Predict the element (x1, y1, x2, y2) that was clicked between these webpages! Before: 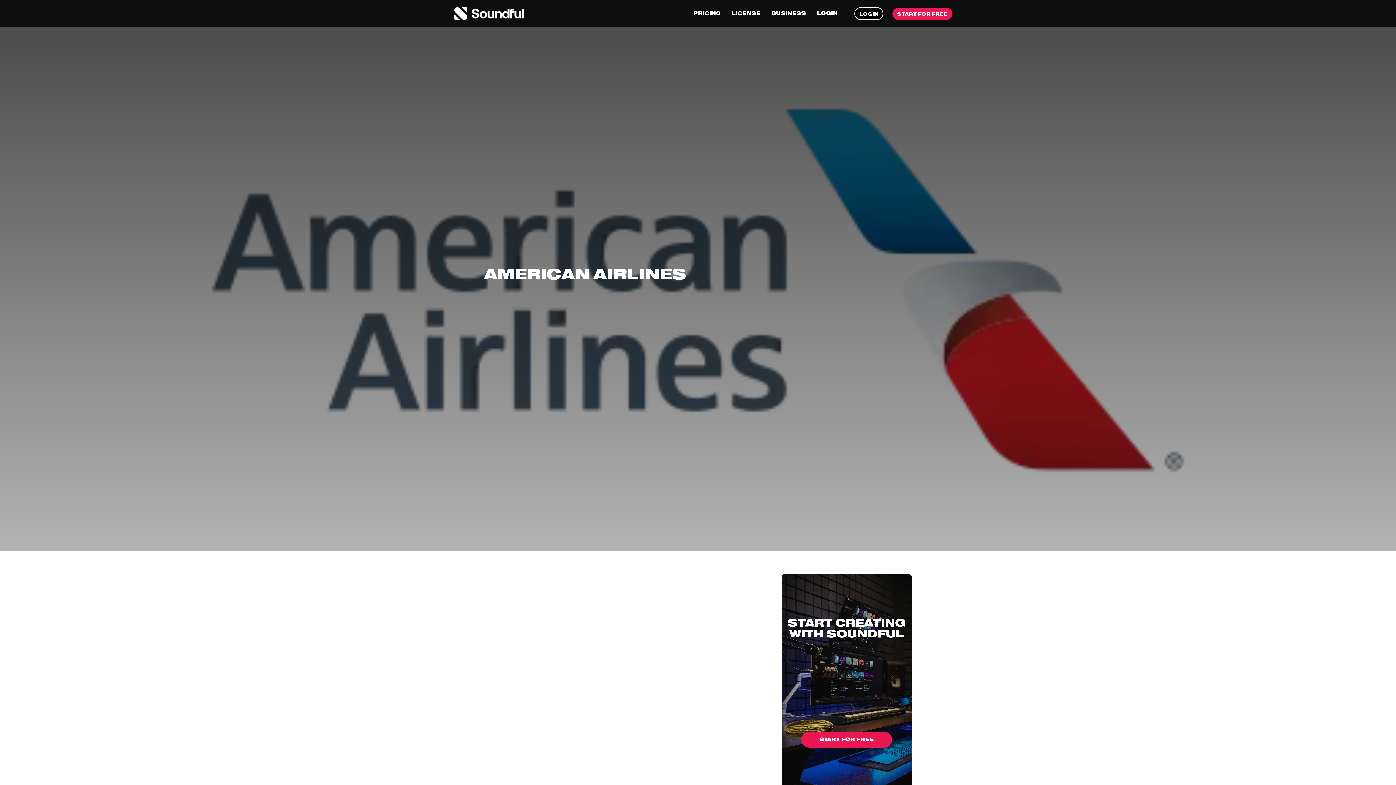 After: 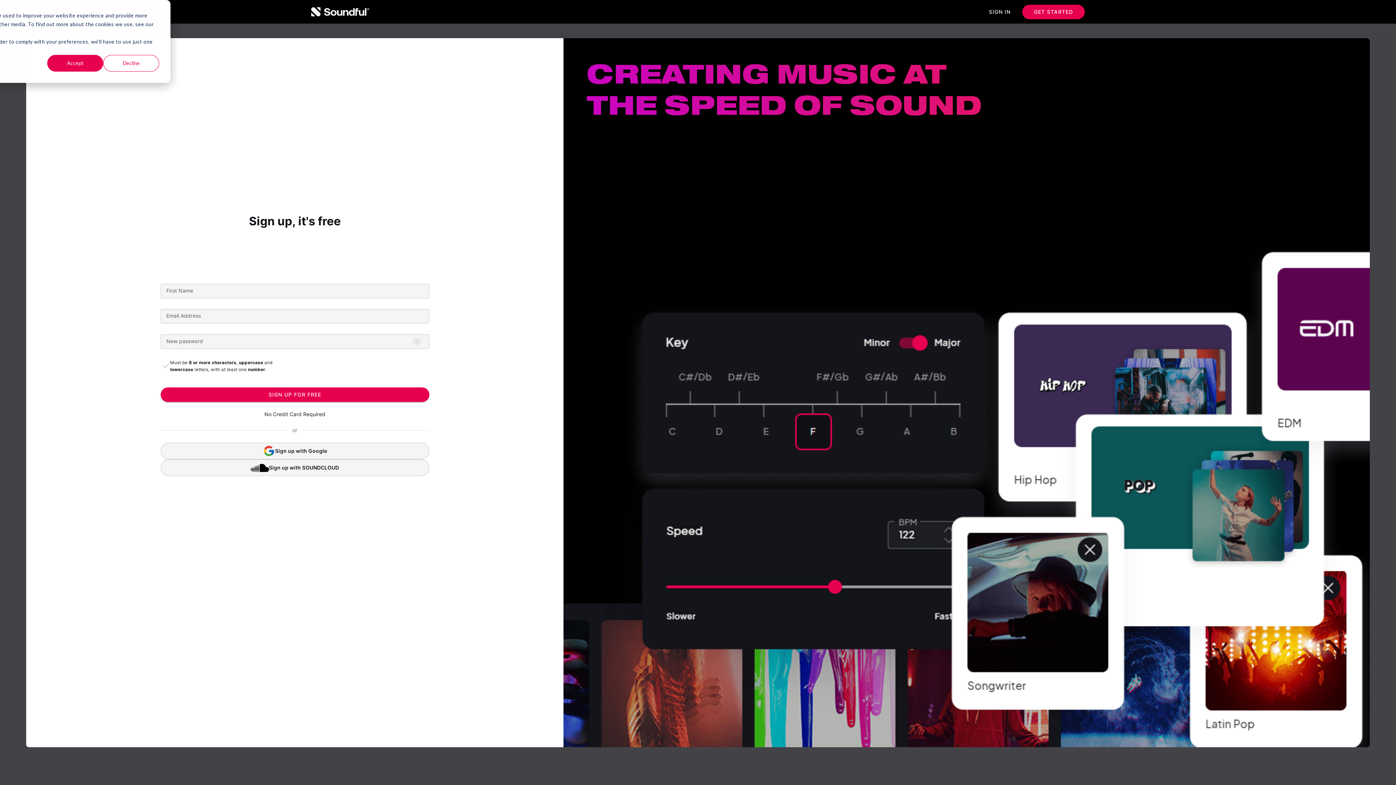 Action: bbox: (892, 7, 952, 19) label: START FOR FREE